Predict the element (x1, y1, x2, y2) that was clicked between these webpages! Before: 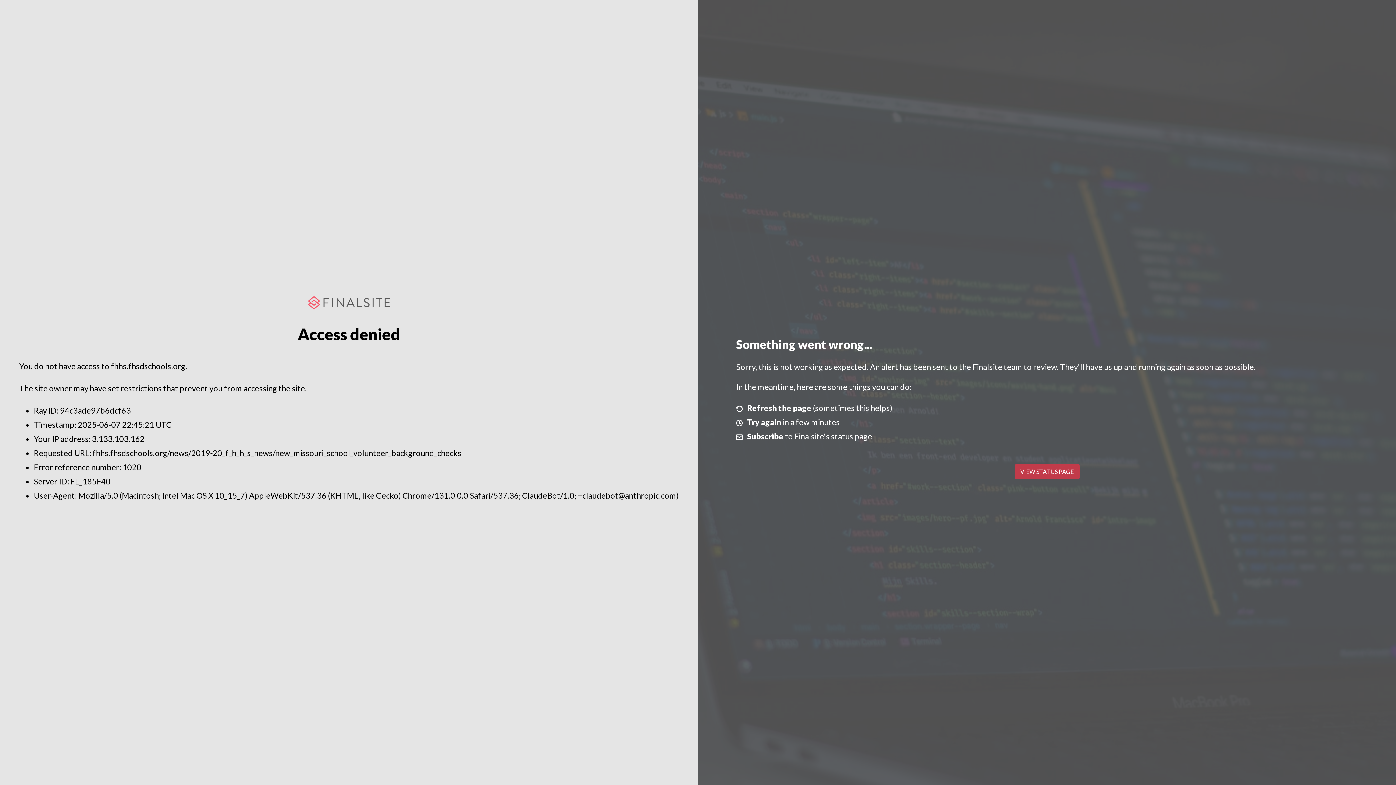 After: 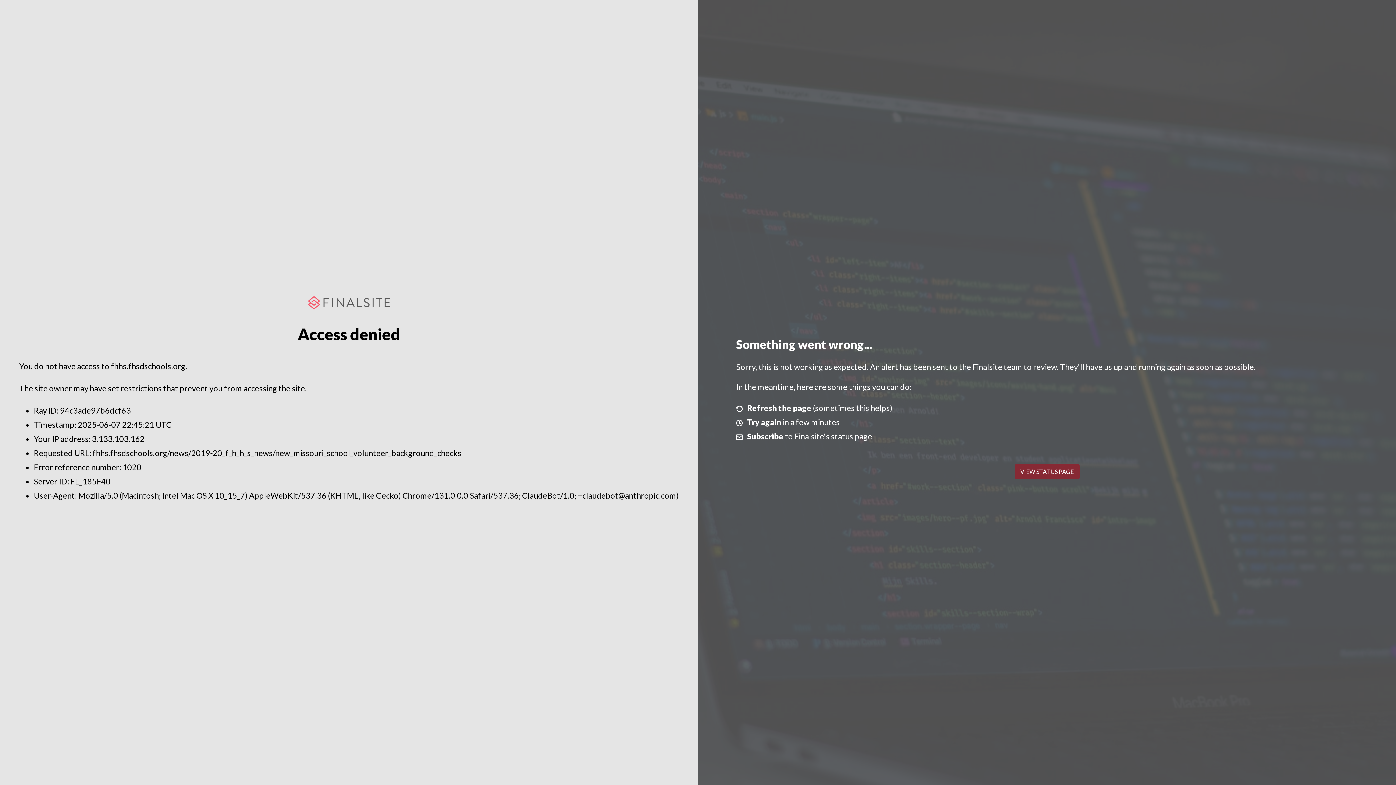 Action: label: VIEW STATUS PAGE bbox: (1014, 464, 1079, 479)